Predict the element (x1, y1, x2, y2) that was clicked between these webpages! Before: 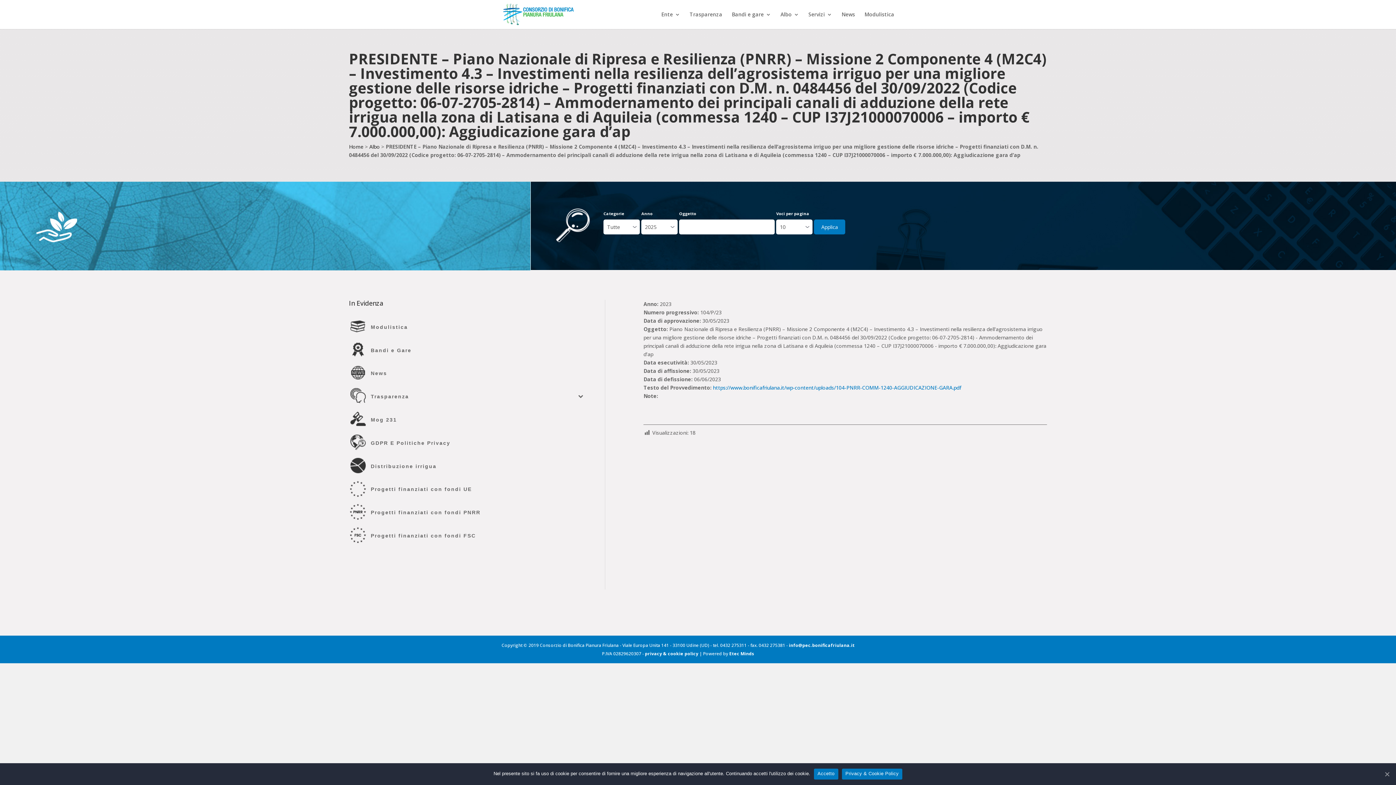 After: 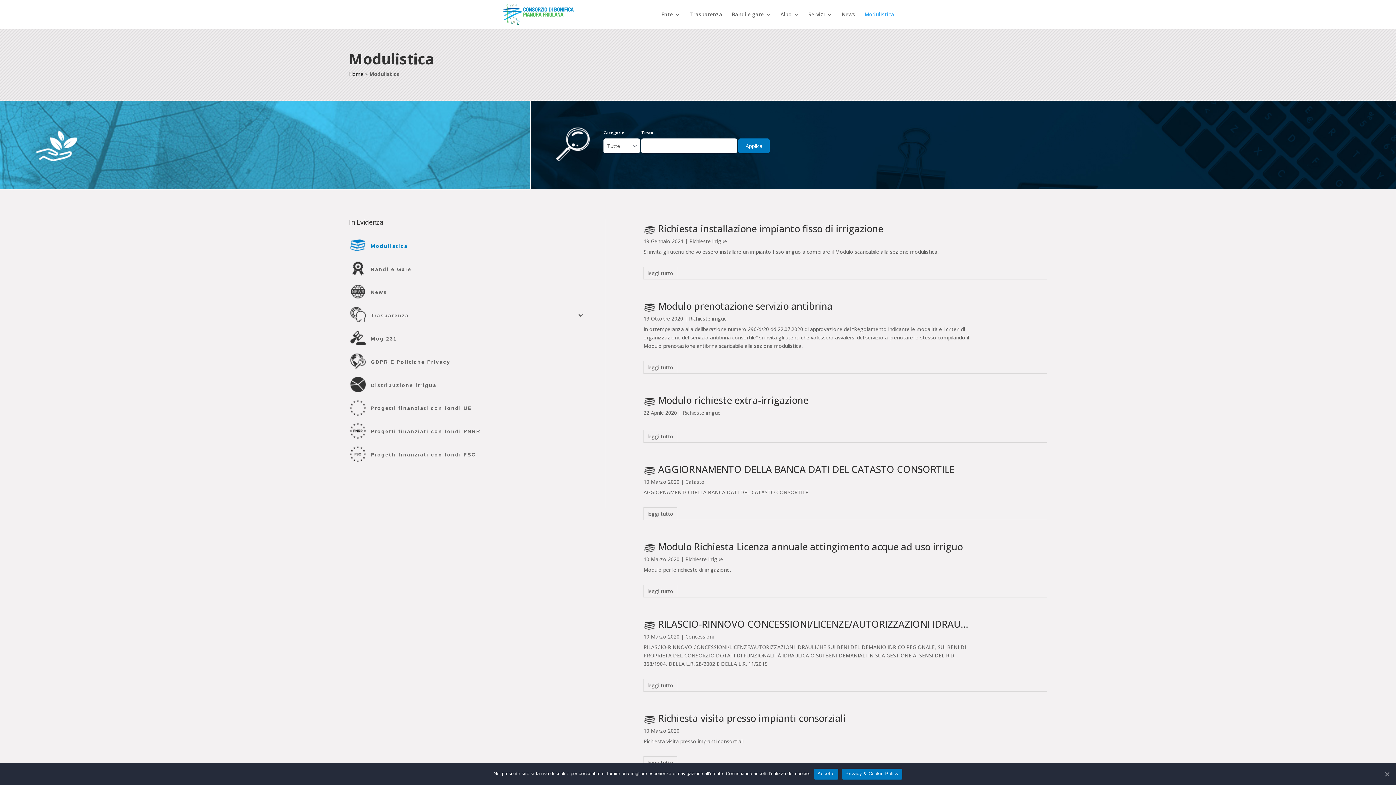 Action: bbox: (864, 12, 894, 29) label: Modulistica